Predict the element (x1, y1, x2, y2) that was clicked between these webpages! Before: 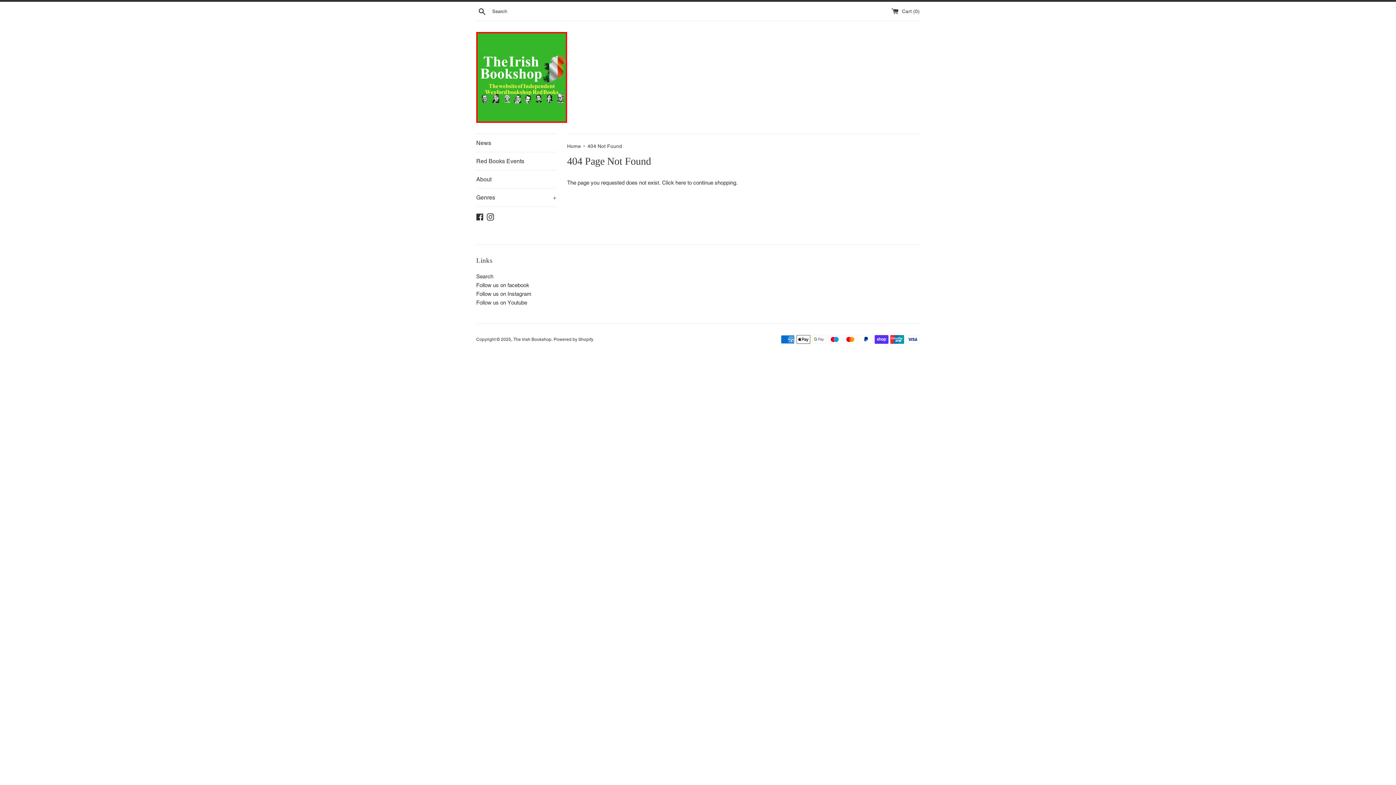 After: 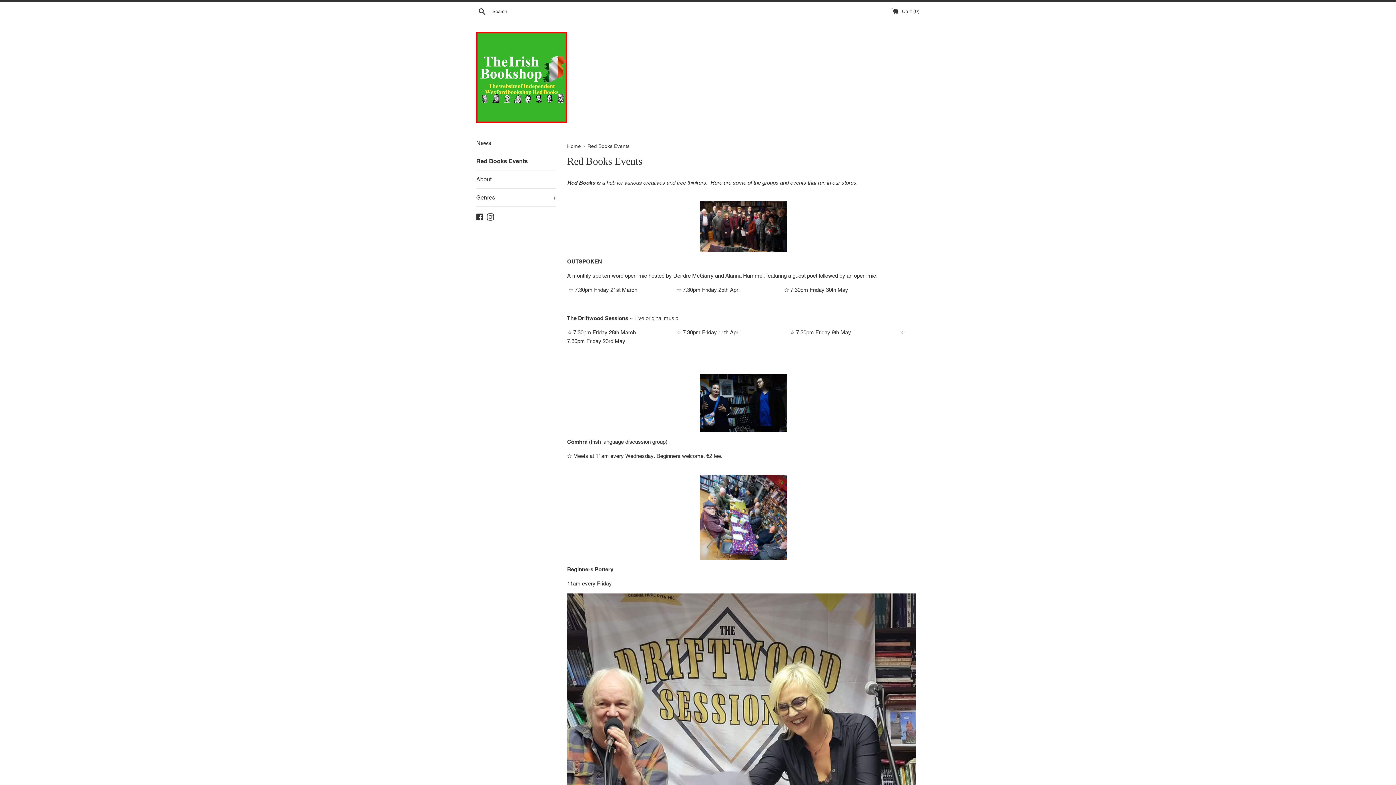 Action: label: Red Books Events bbox: (476, 152, 556, 170)